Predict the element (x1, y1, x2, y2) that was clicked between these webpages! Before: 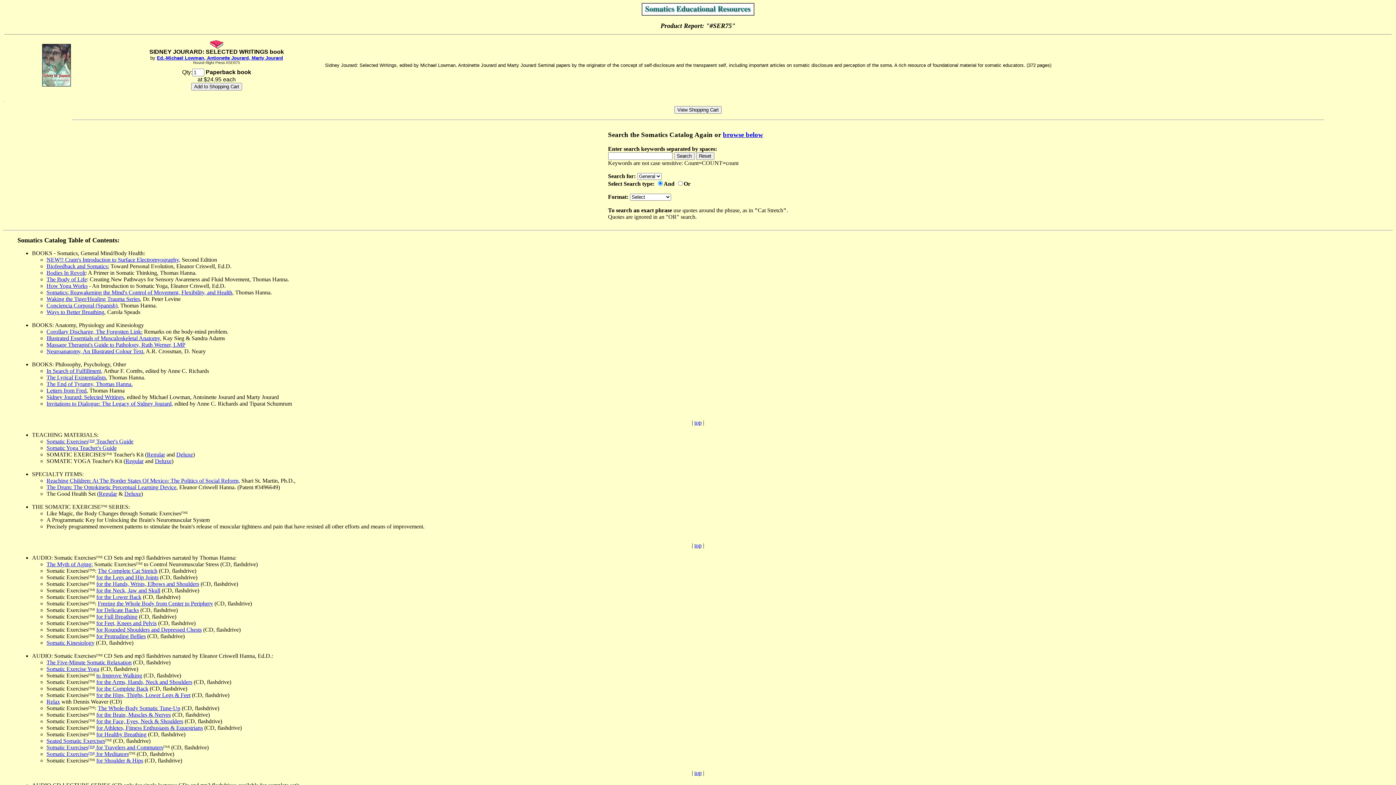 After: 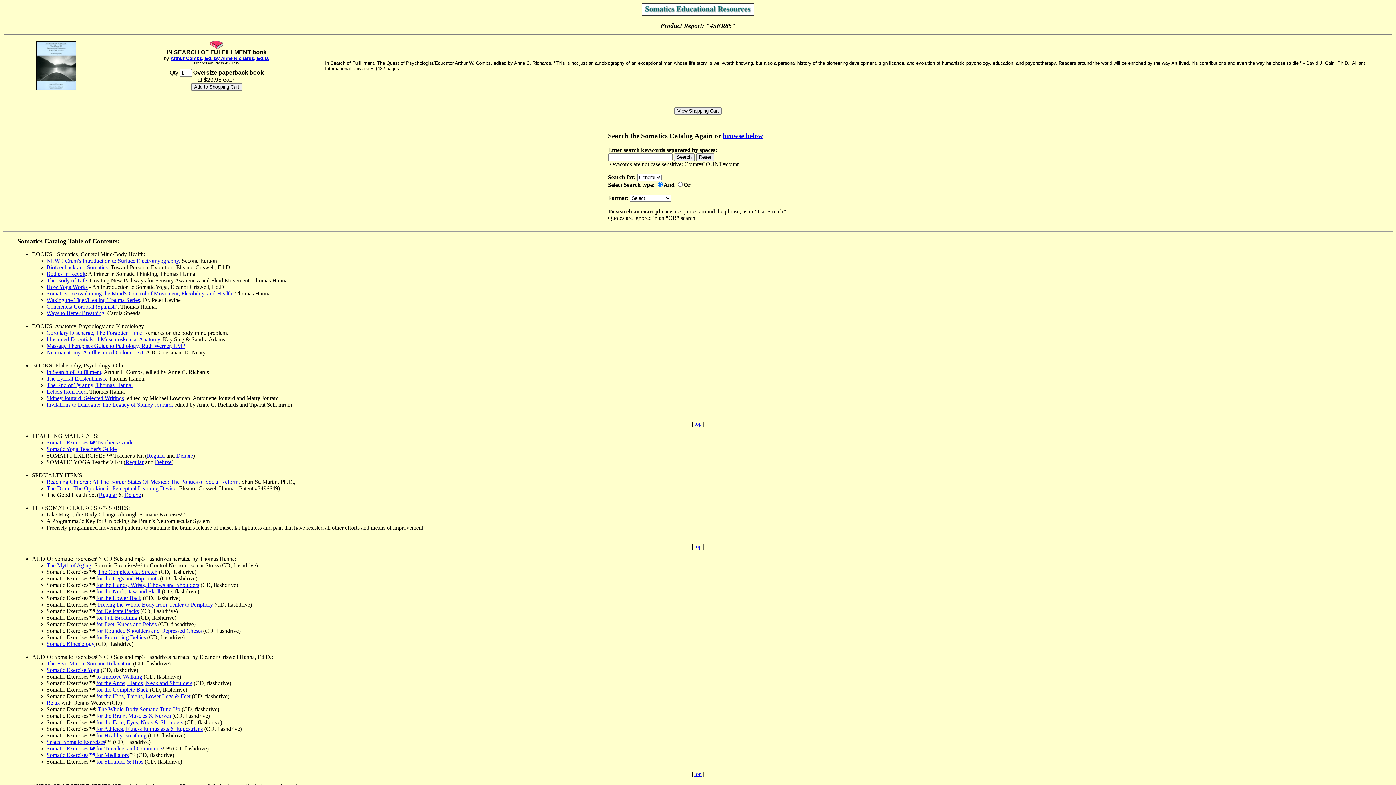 Action: bbox: (46, 368, 102, 374) label: In Search of Fulfillment,